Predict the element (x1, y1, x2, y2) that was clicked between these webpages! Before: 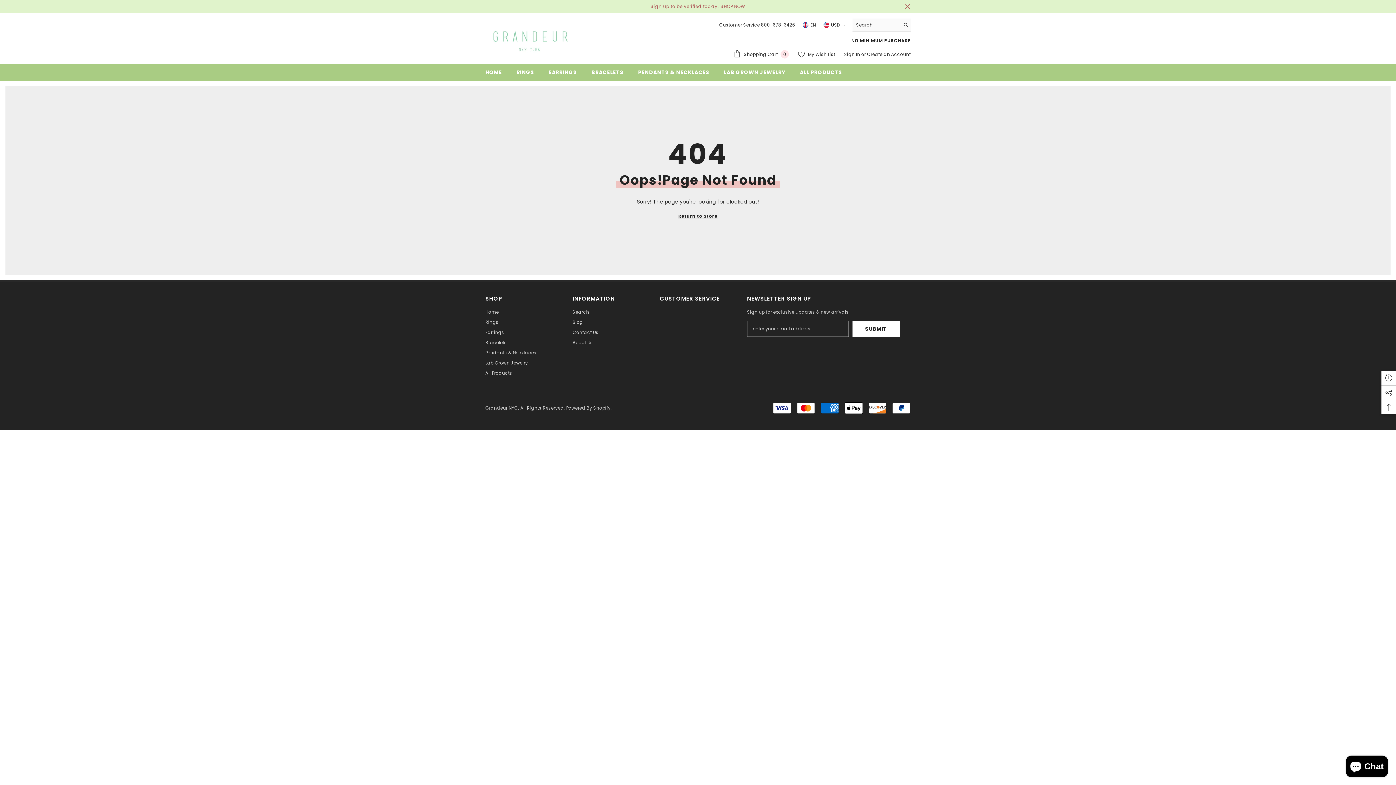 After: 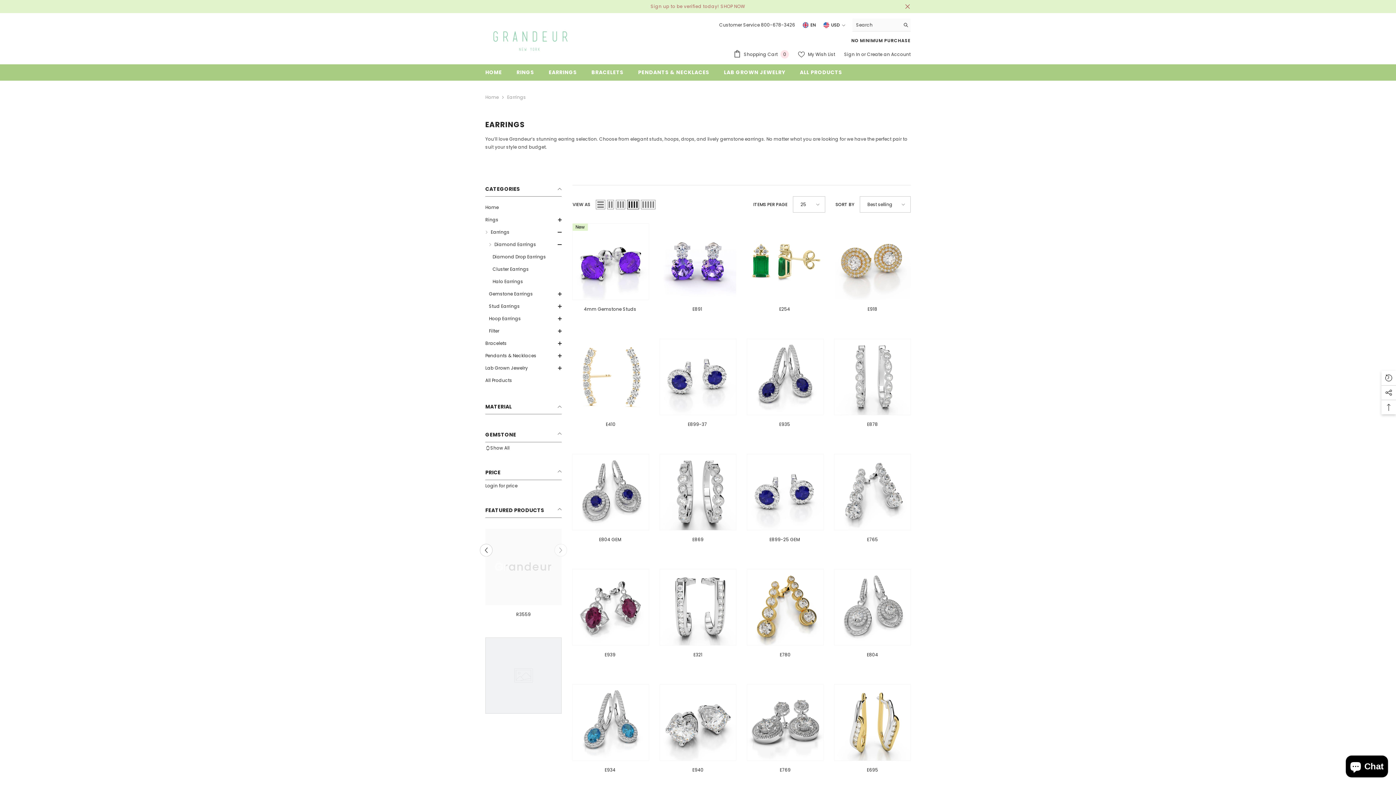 Action: bbox: (485, 327, 504, 337) label: Earrings